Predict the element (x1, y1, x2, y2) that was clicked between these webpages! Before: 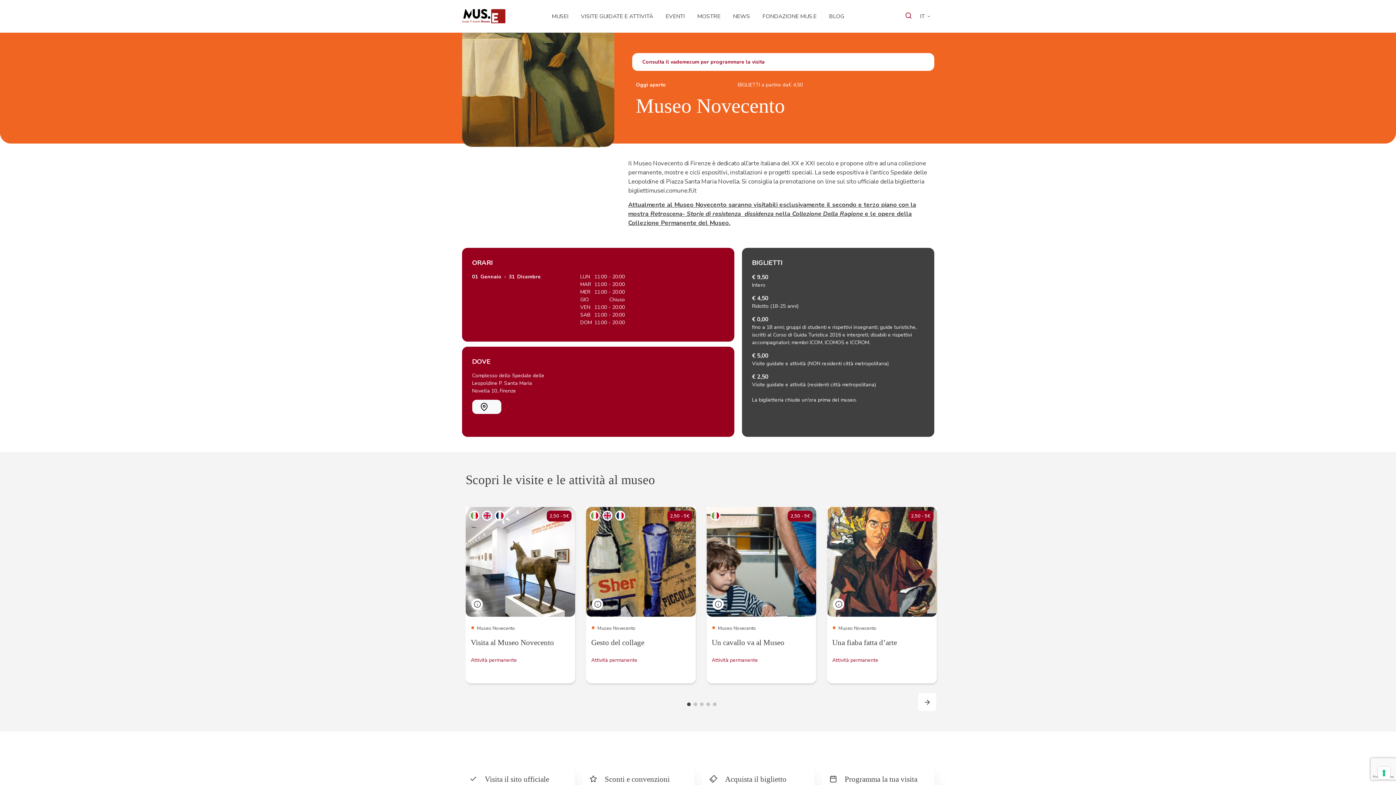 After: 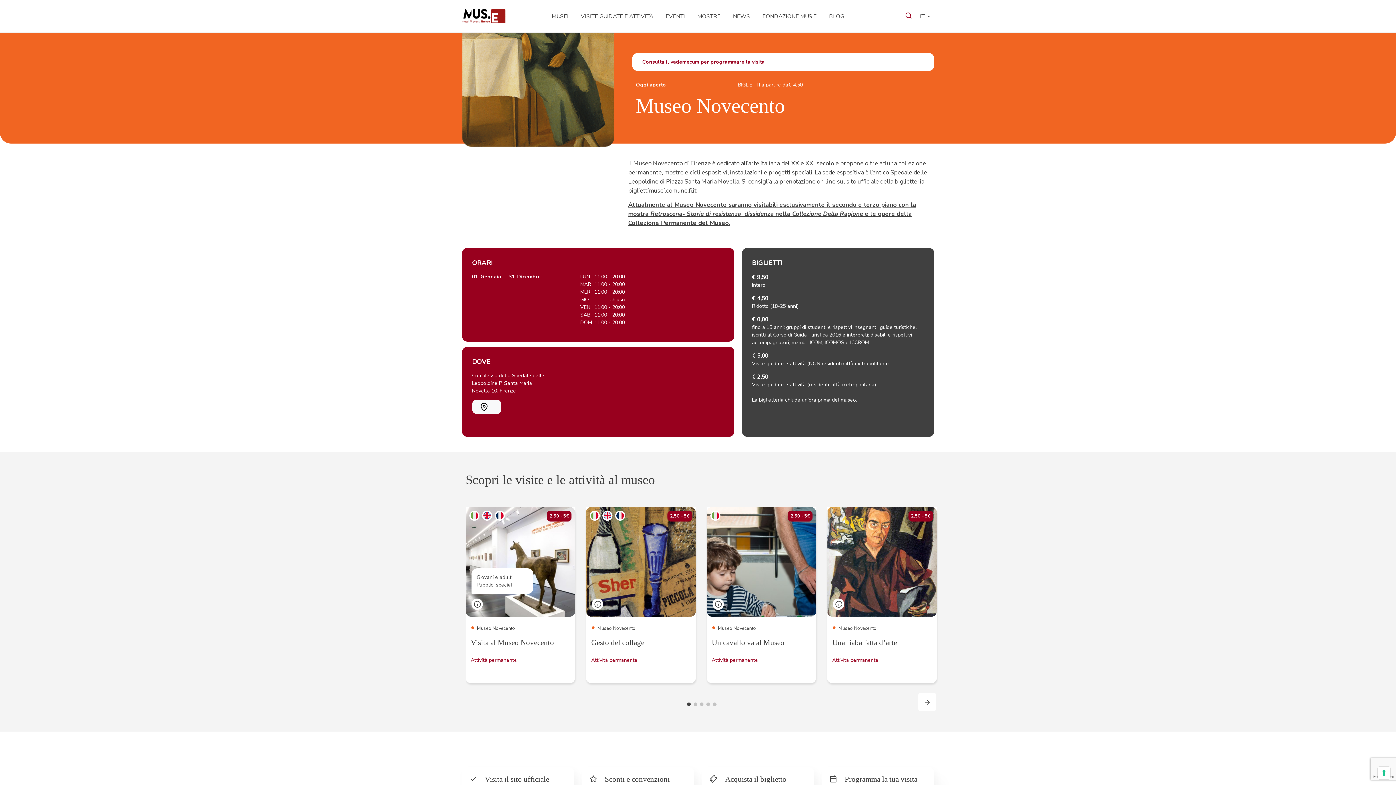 Action: bbox: (471, 602, 482, 609)